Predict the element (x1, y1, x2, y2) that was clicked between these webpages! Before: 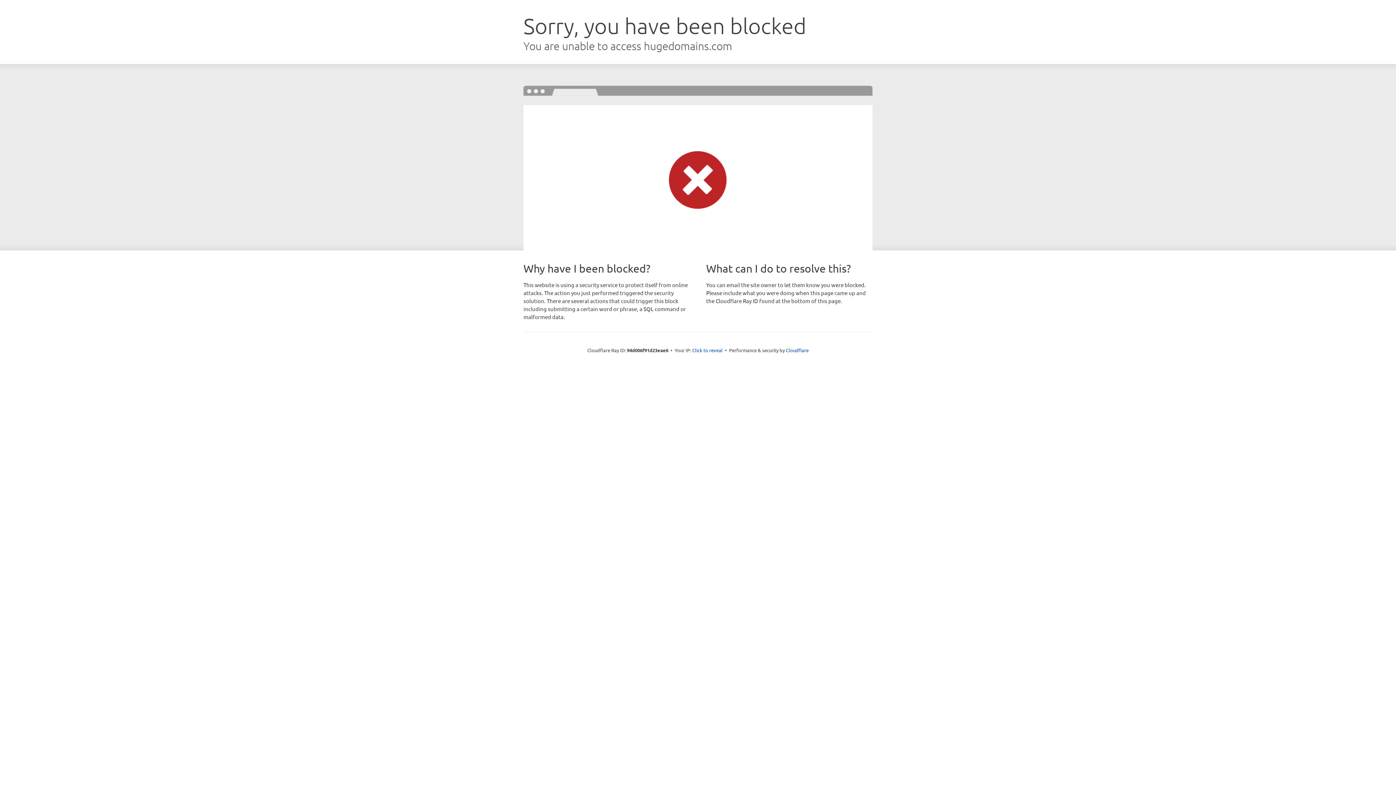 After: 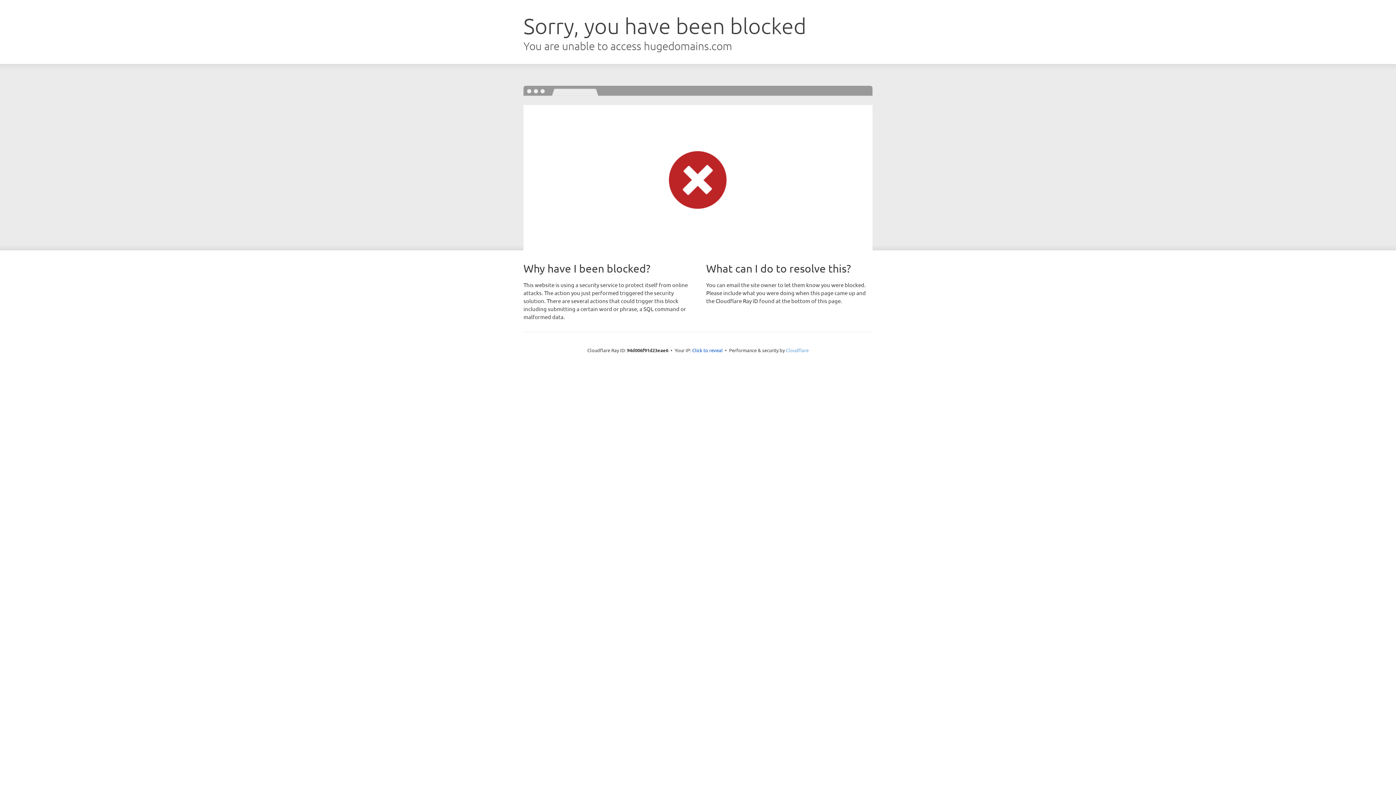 Action: bbox: (786, 347, 808, 353) label: Cloudflare